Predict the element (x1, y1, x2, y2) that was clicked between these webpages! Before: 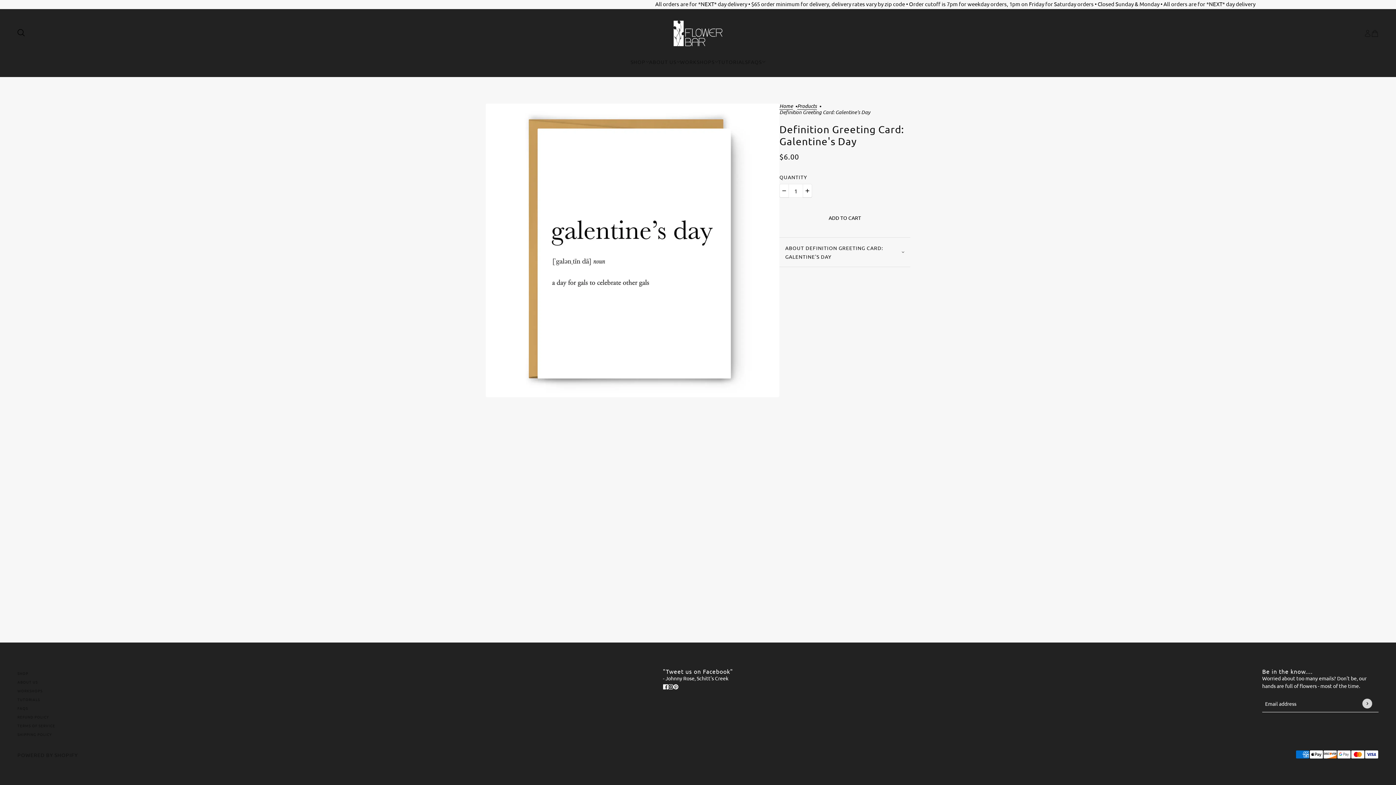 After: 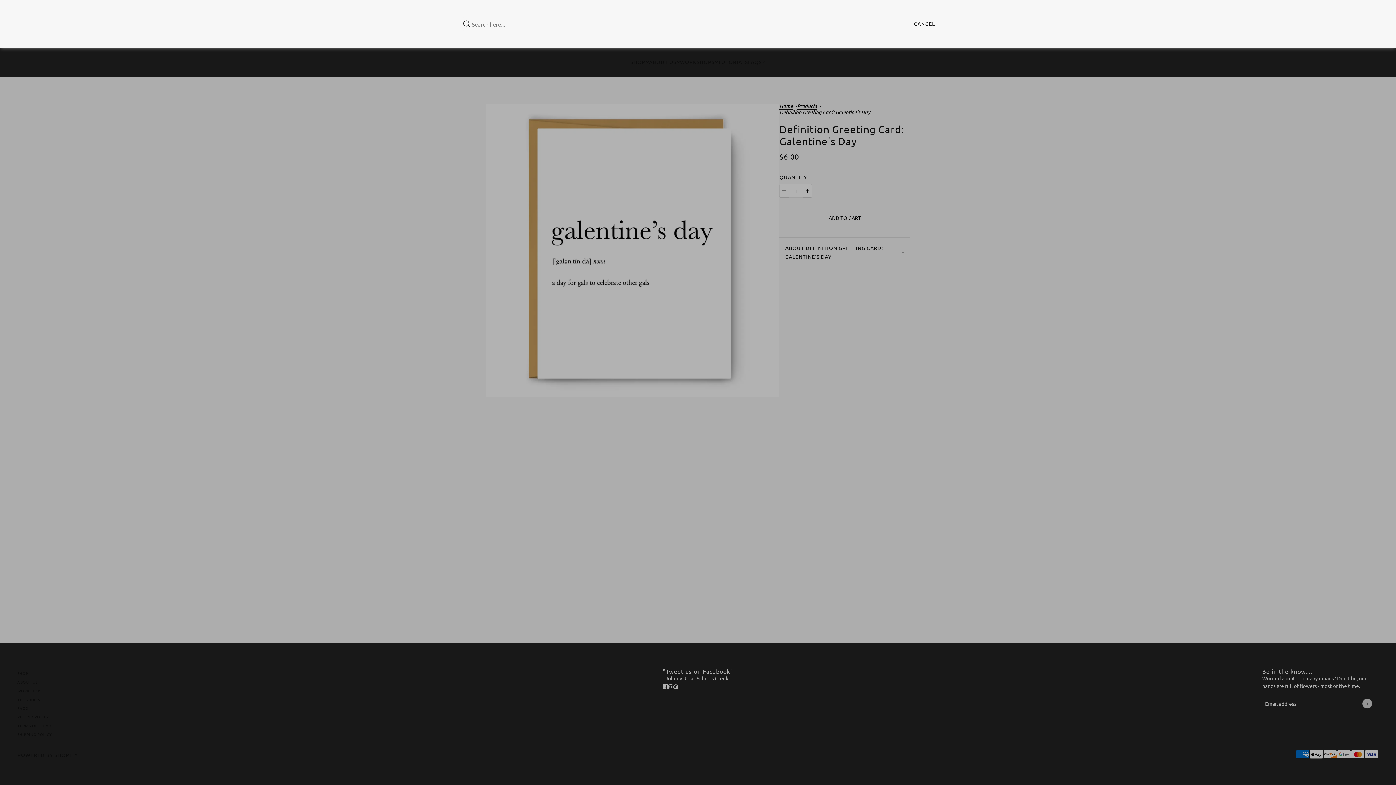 Action: bbox: (17, 28, 24, 36) label: Search